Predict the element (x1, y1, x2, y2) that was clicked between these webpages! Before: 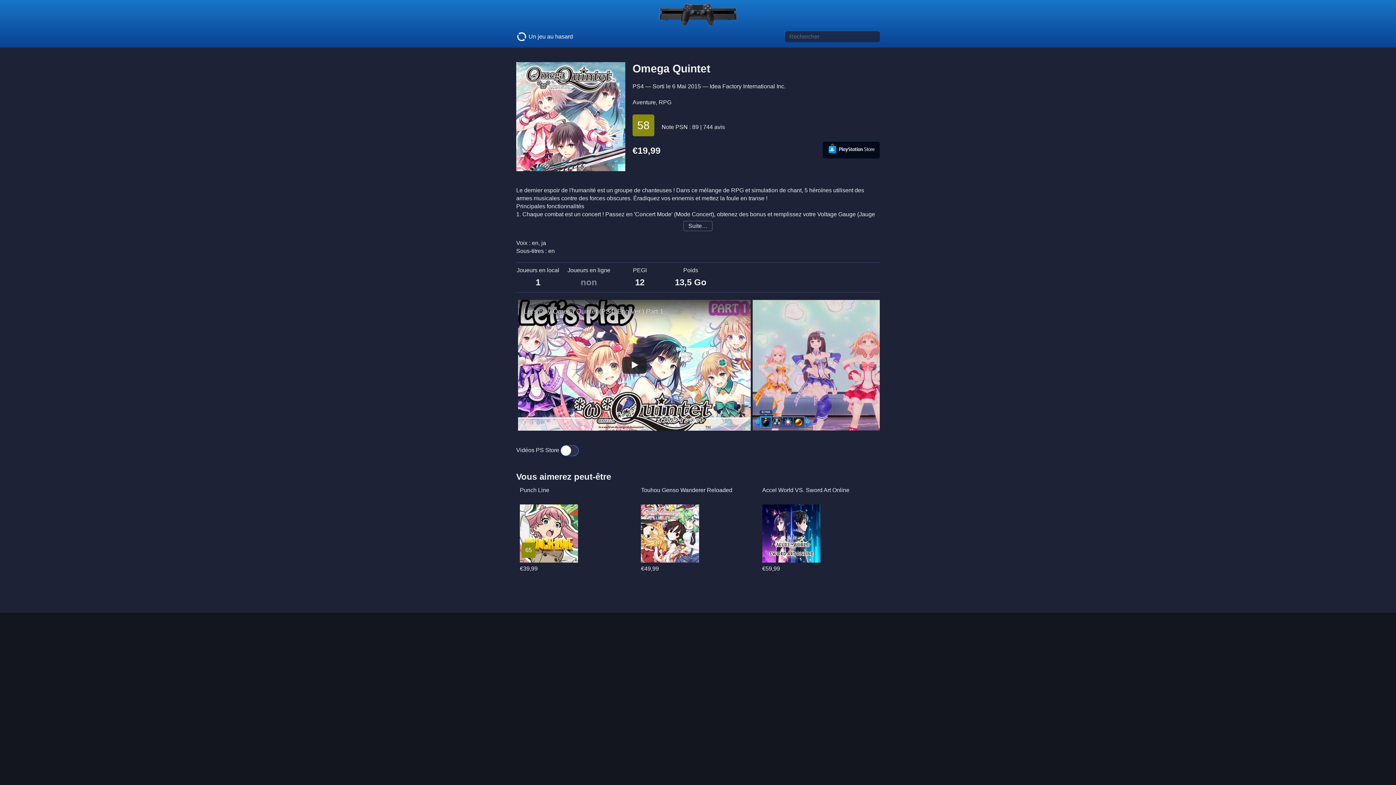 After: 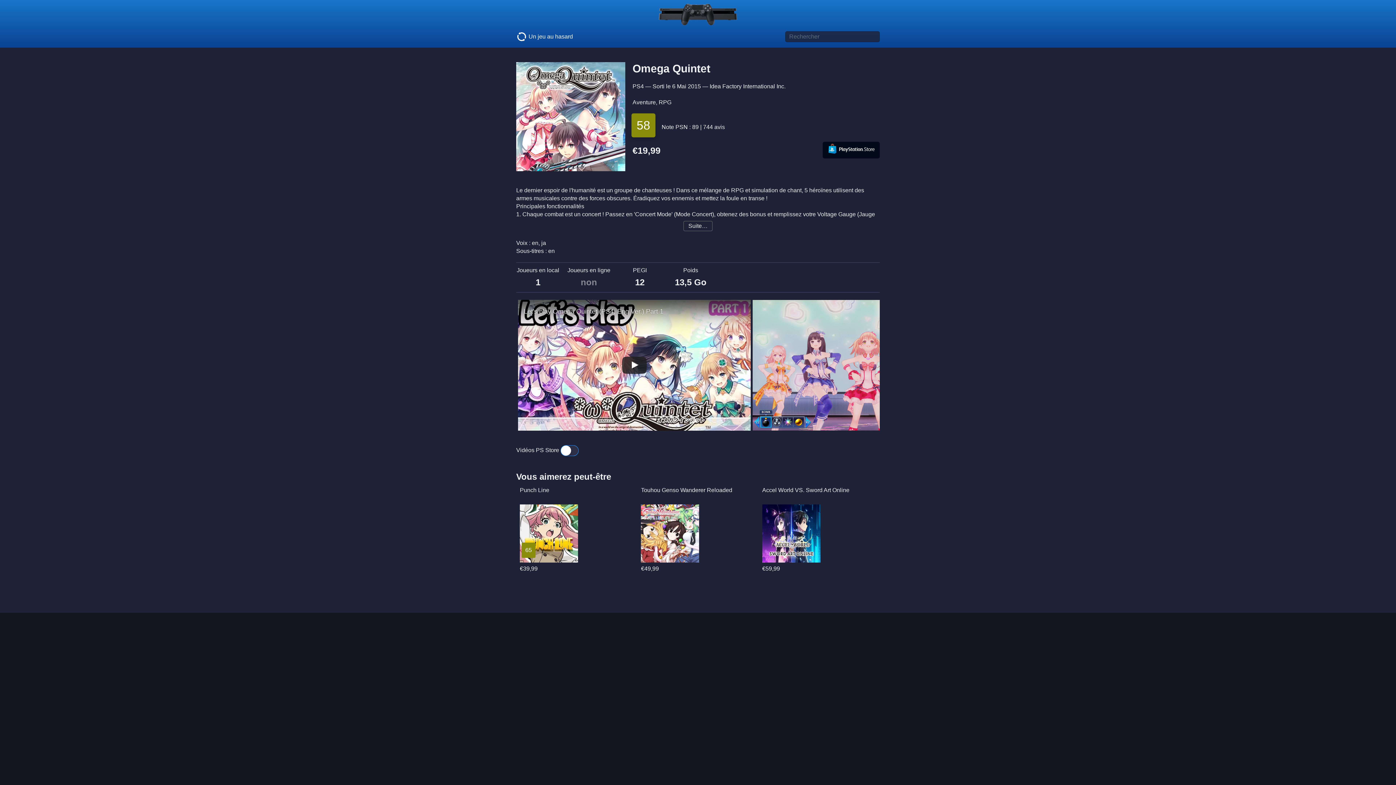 Action: label: 58 bbox: (632, 114, 654, 136)